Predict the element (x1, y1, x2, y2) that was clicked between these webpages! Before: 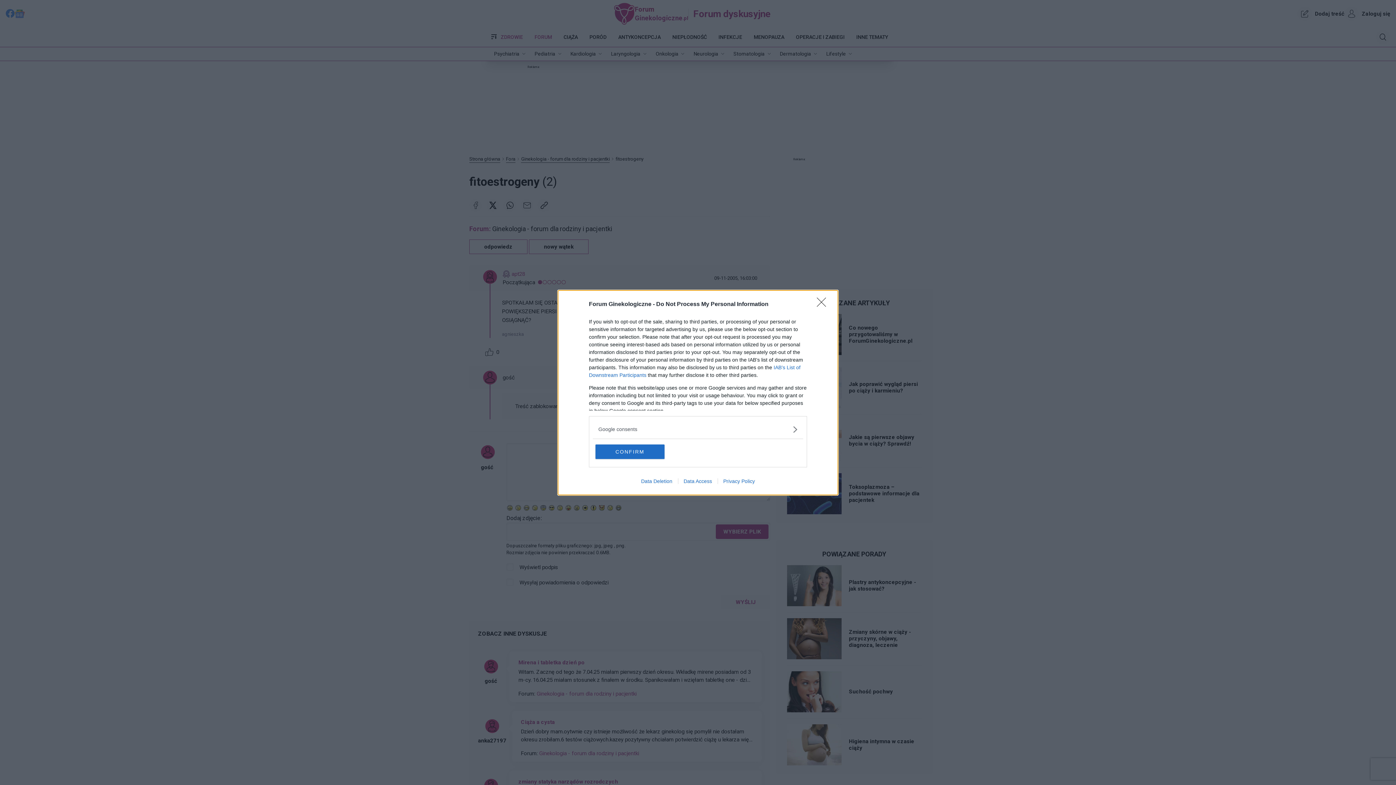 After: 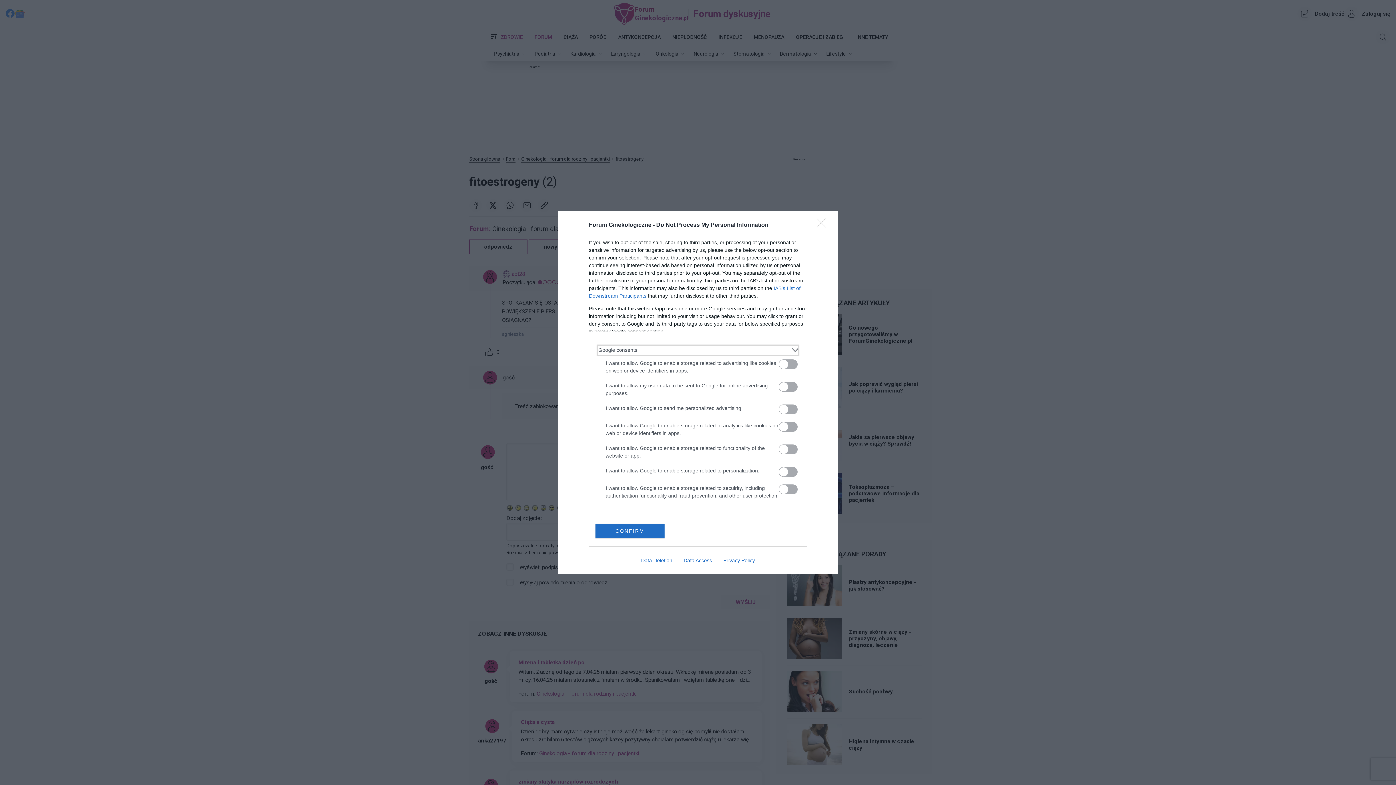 Action: label: Google consents bbox: (598, 425, 797, 433)